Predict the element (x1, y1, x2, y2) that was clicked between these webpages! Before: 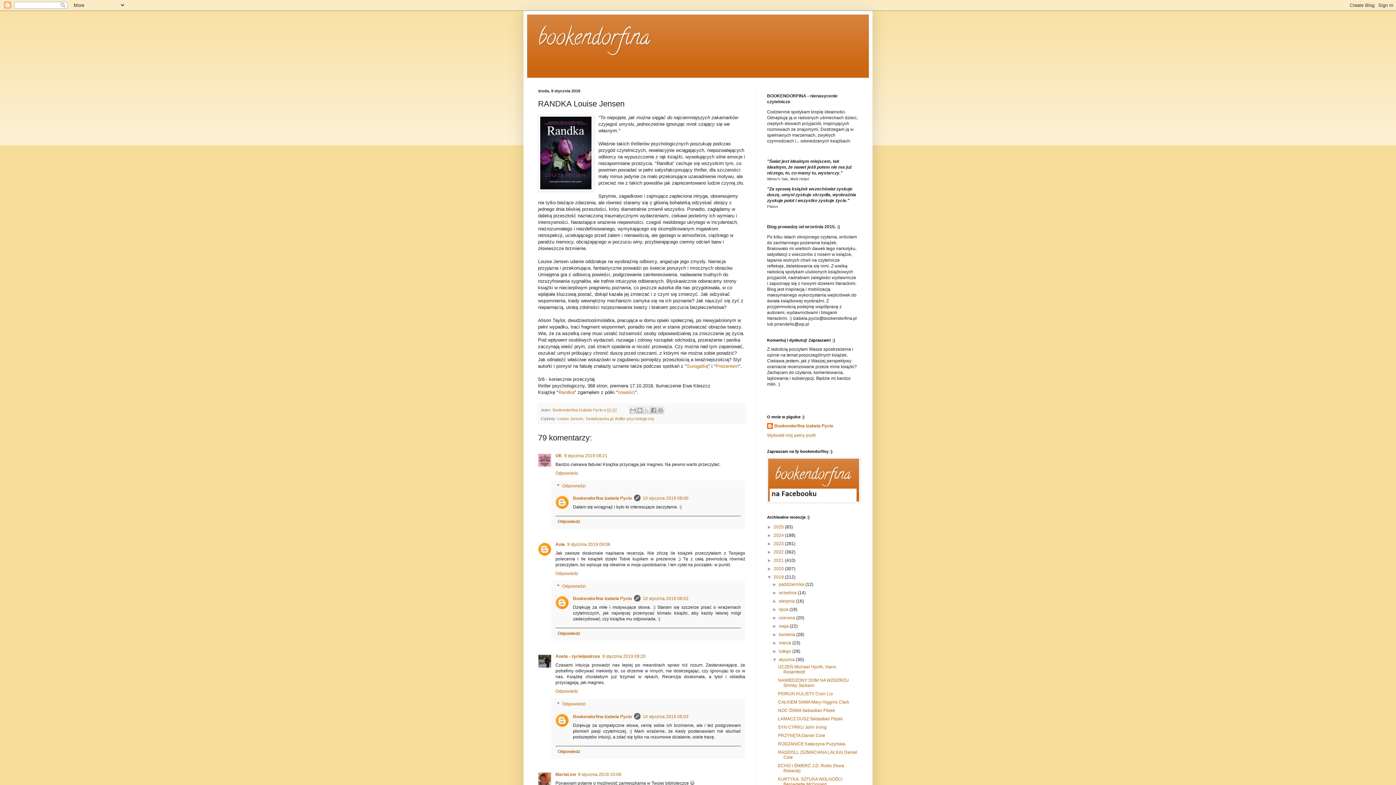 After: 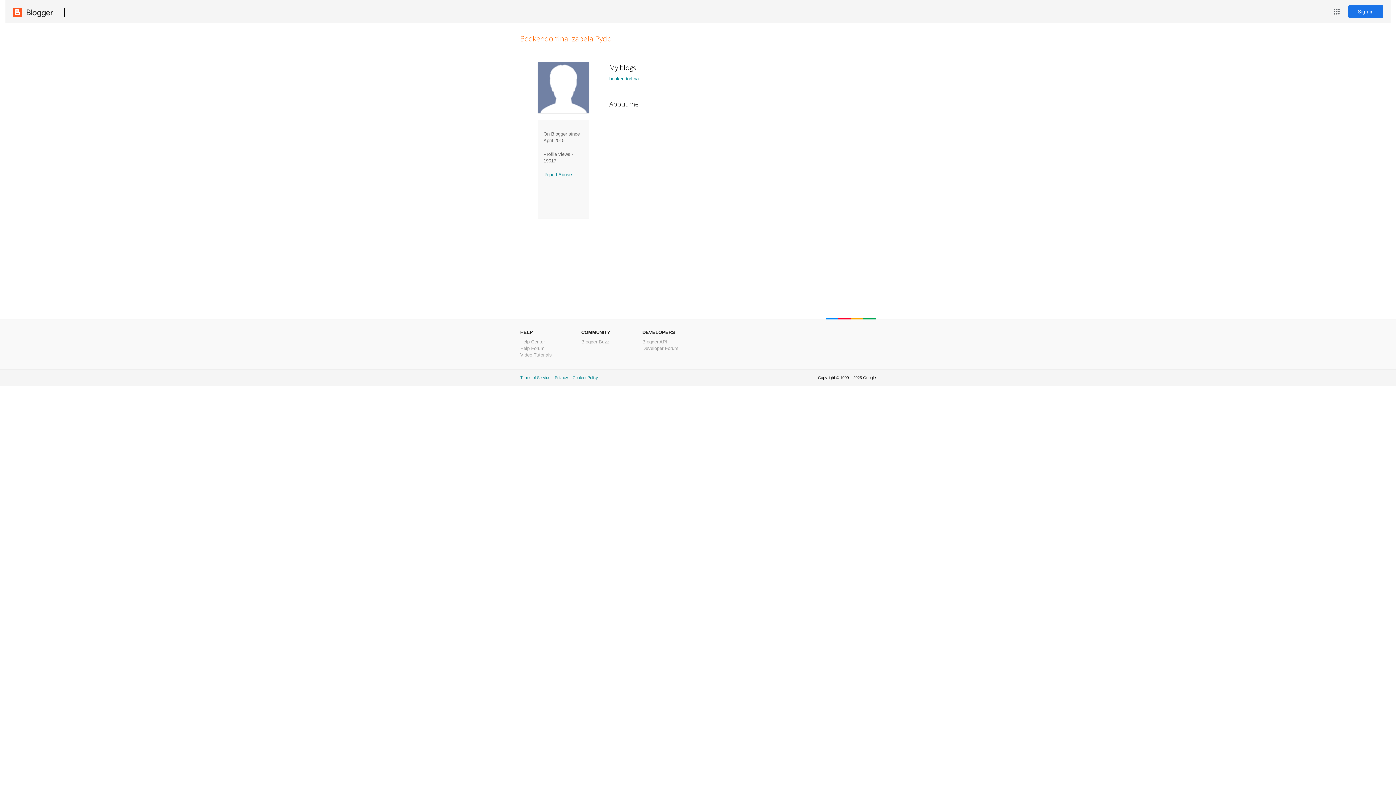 Action: label: Bookendorfina Izabela Pycio bbox: (573, 714, 632, 719)